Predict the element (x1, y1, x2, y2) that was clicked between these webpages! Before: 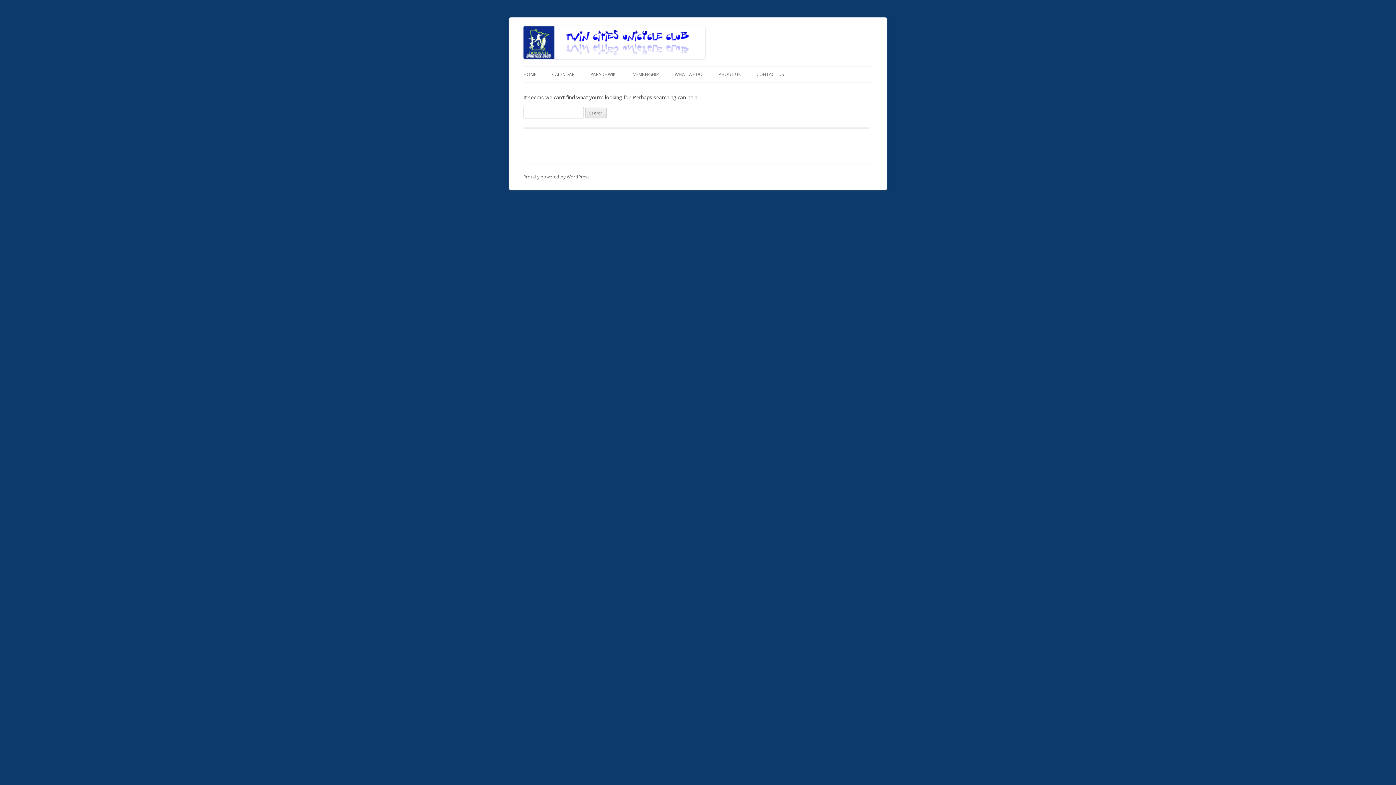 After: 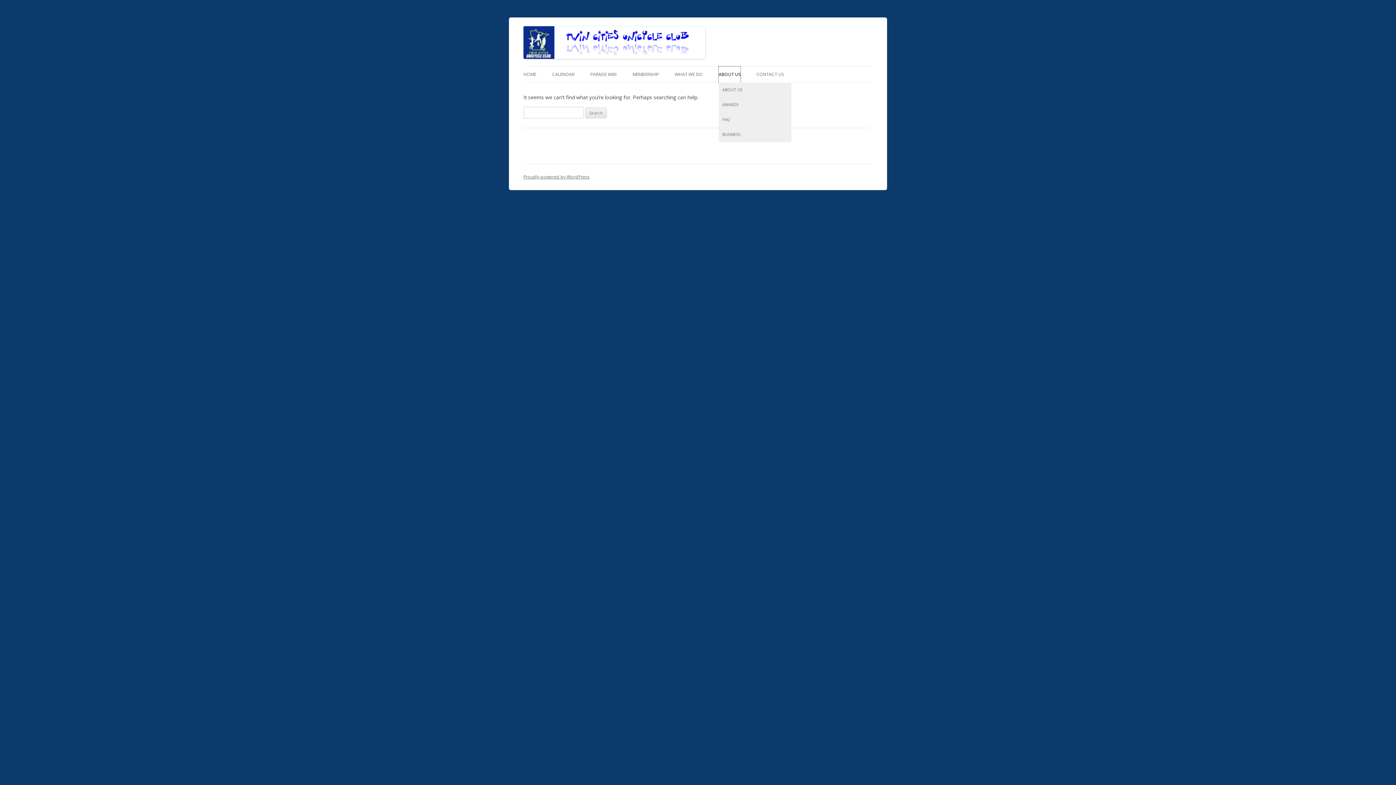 Action: bbox: (718, 66, 740, 82) label: ABOUT US